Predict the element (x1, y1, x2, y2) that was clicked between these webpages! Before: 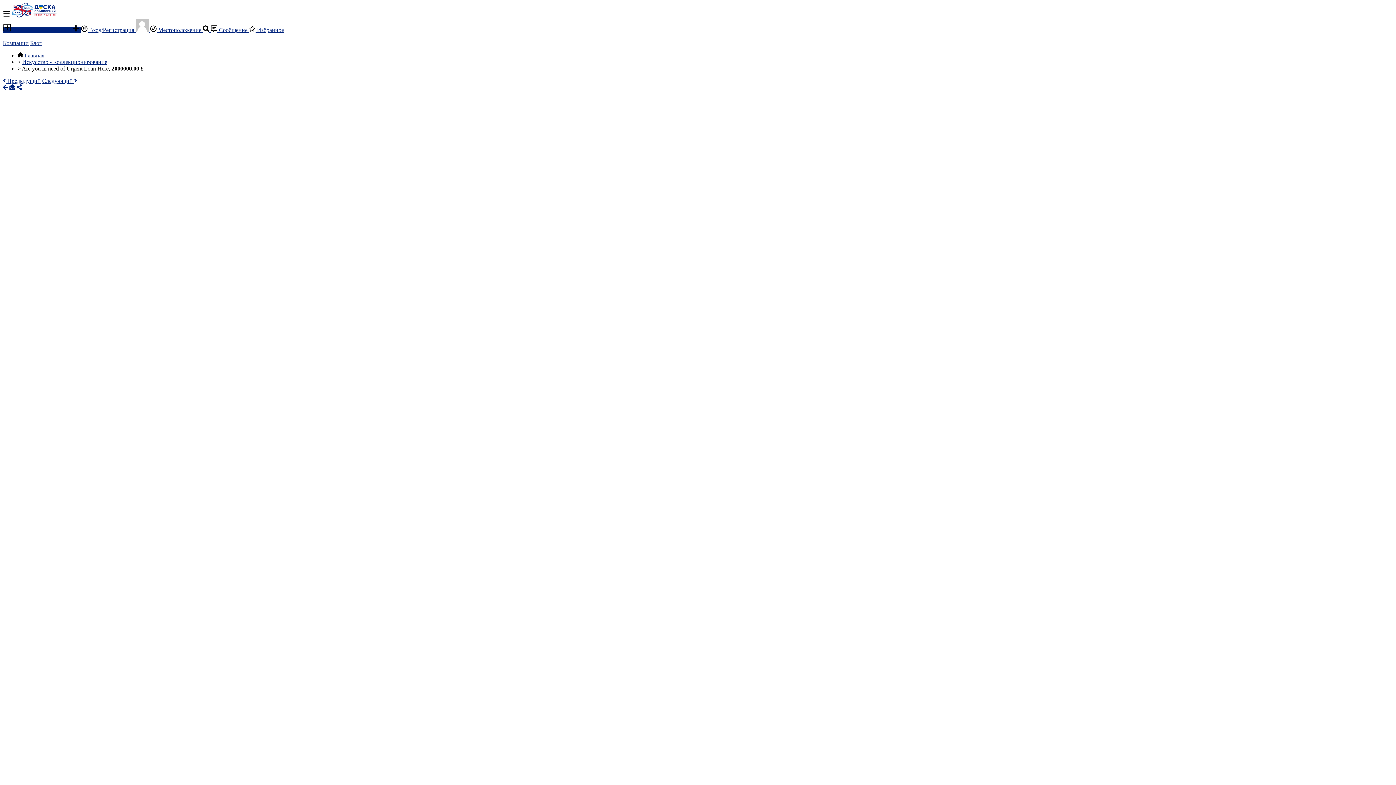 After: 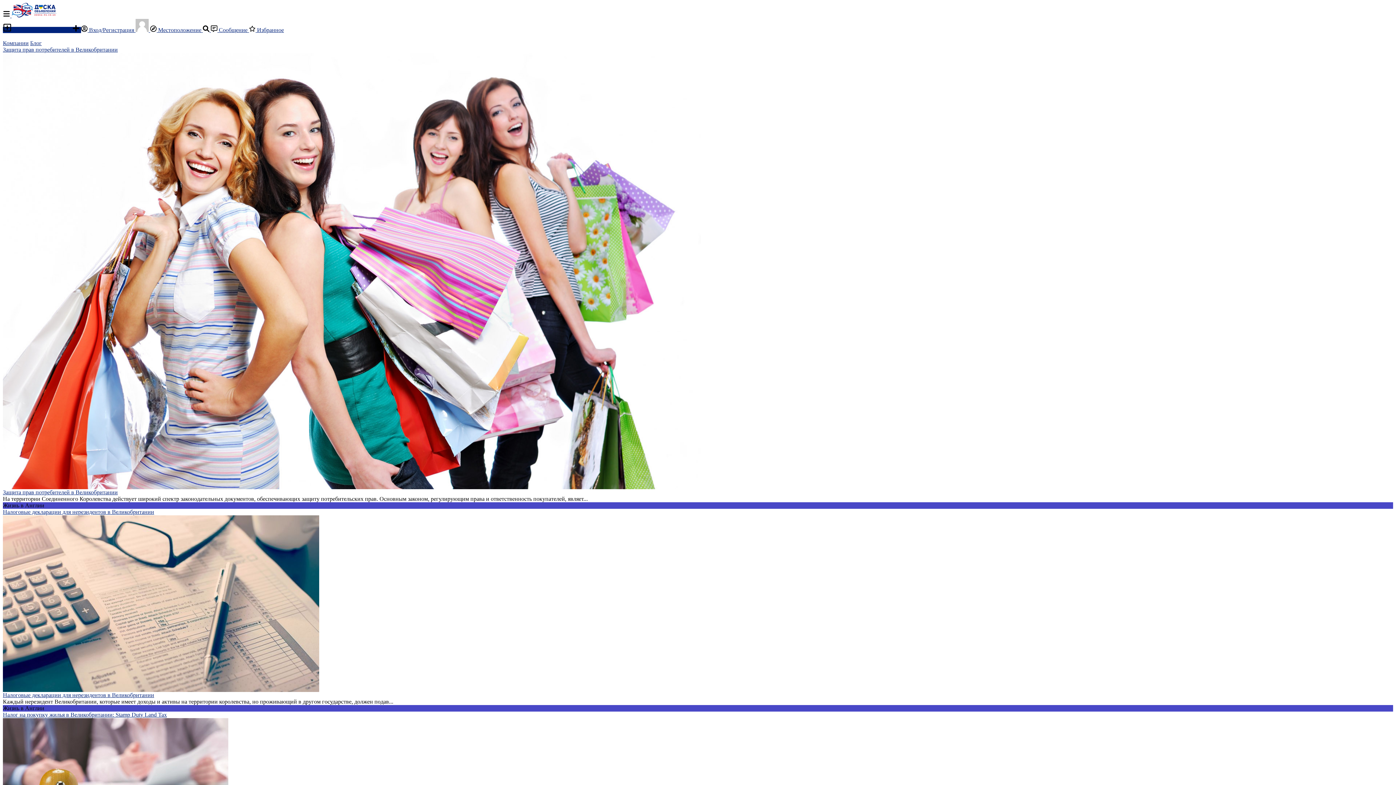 Action: bbox: (30, 40, 41, 46) label: Блог